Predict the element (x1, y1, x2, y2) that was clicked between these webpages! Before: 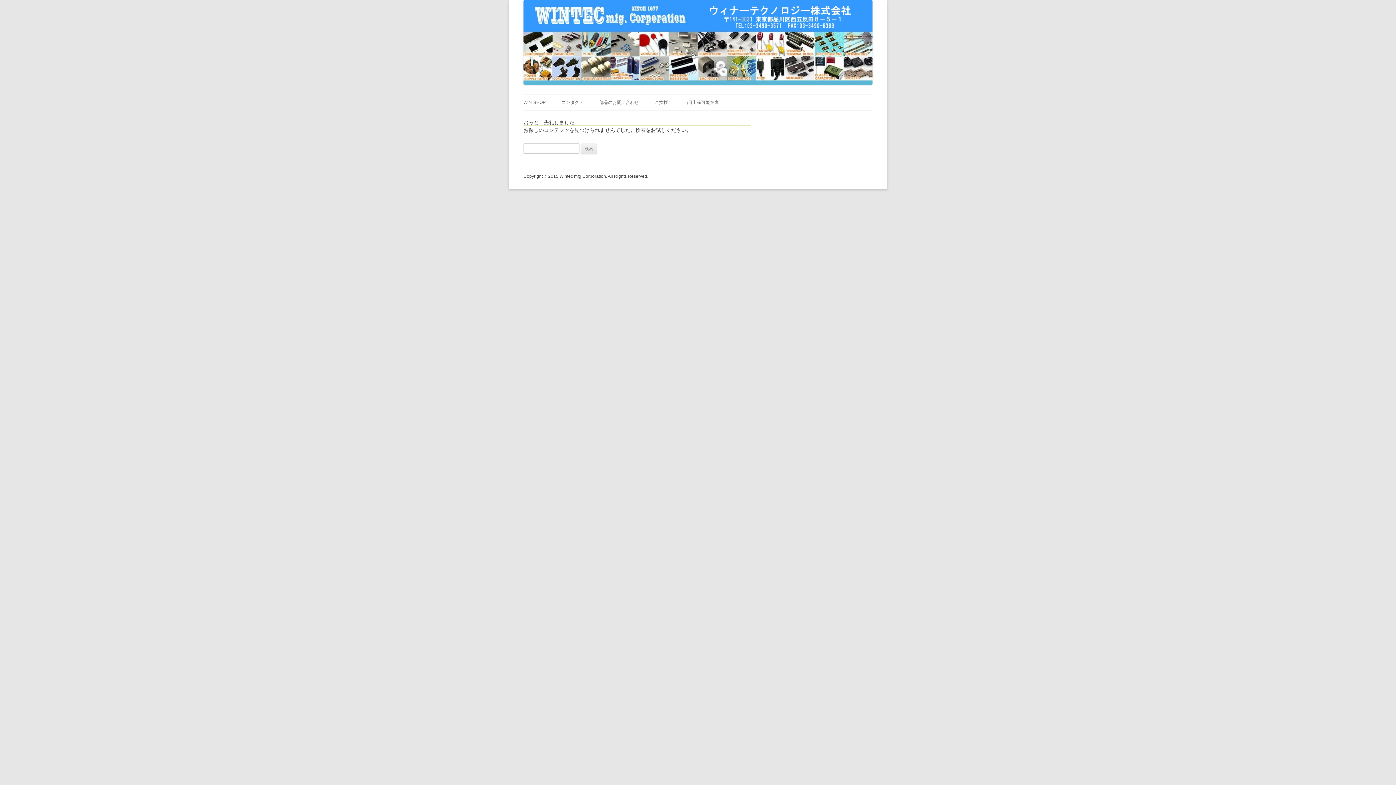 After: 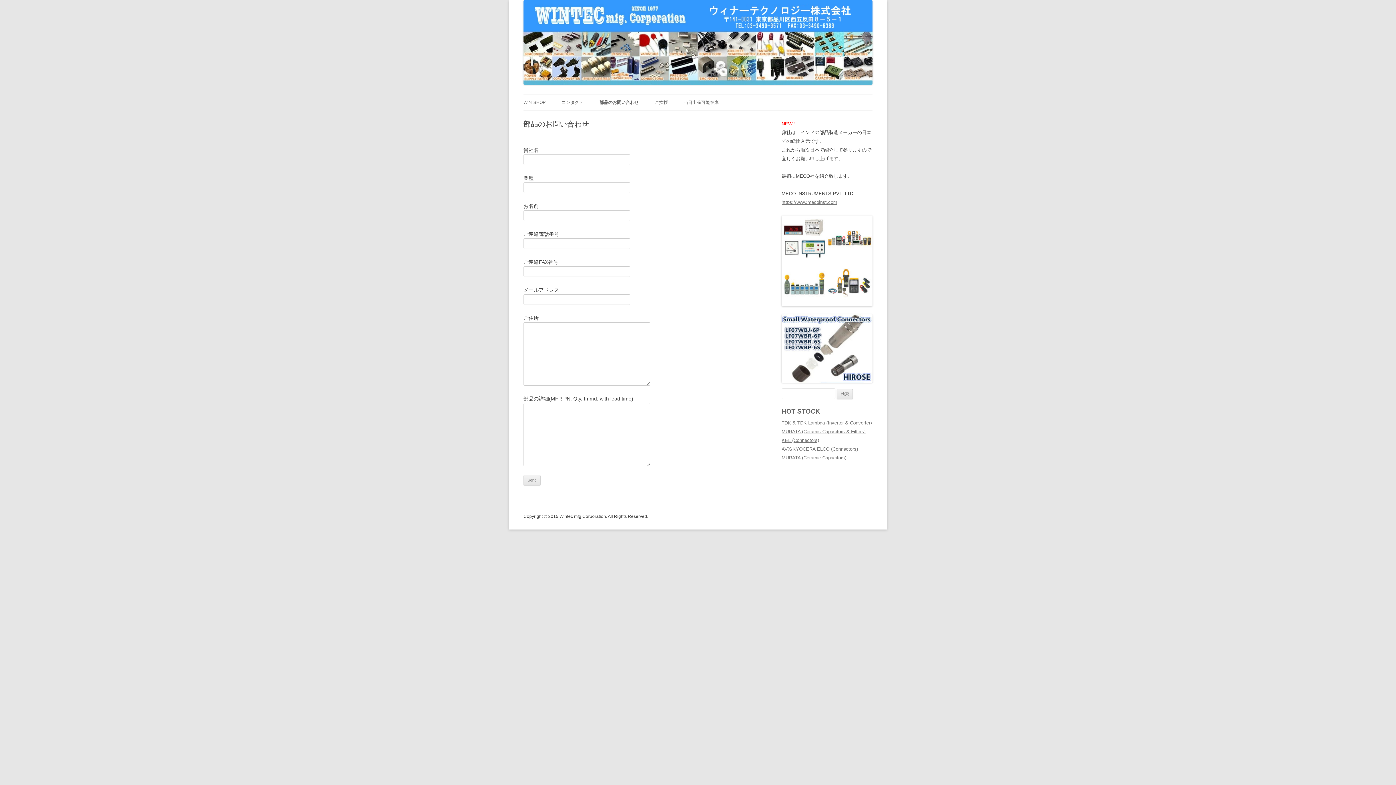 Action: label: 部品のお問い合わせ bbox: (599, 94, 638, 110)